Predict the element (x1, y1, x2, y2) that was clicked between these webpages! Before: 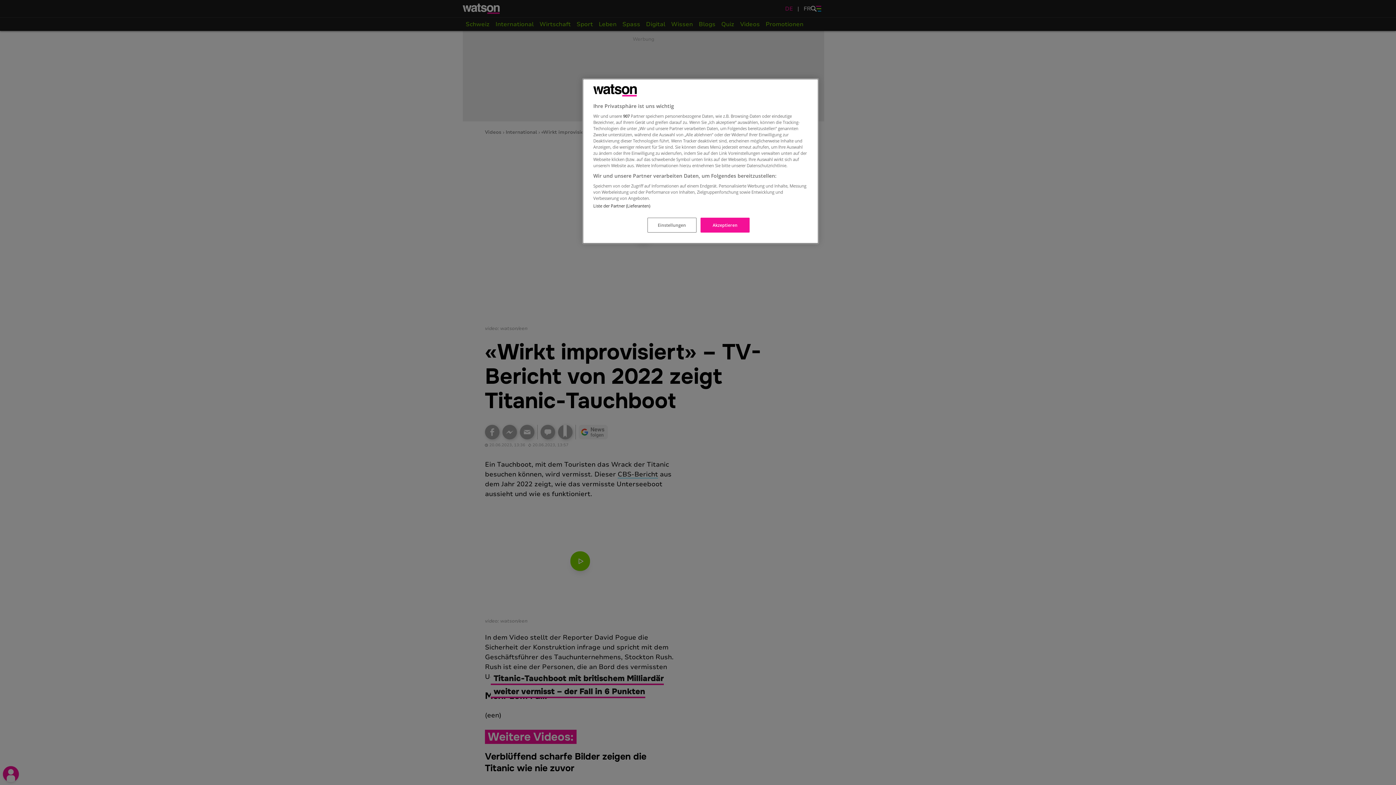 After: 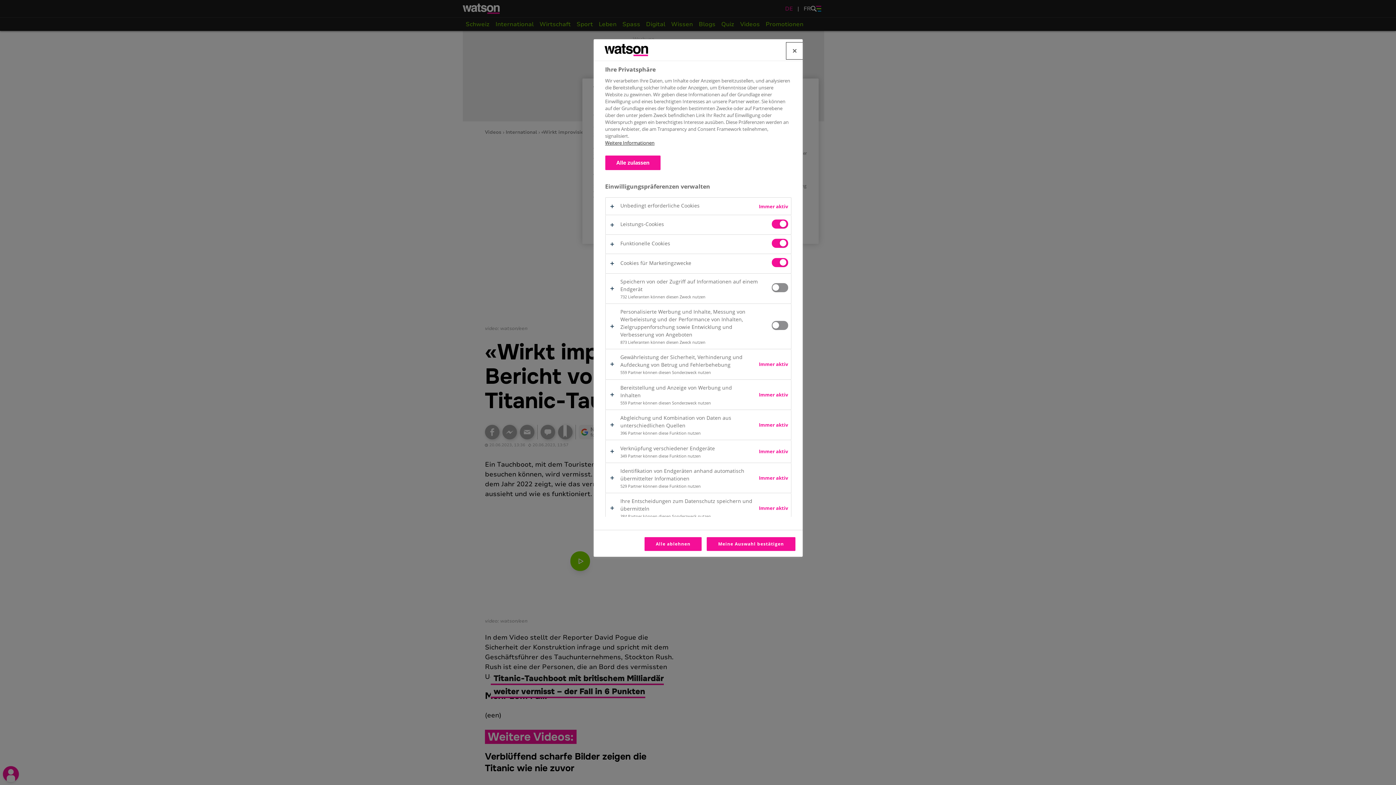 Action: bbox: (647, 217, 696, 232) label: Einstellungen